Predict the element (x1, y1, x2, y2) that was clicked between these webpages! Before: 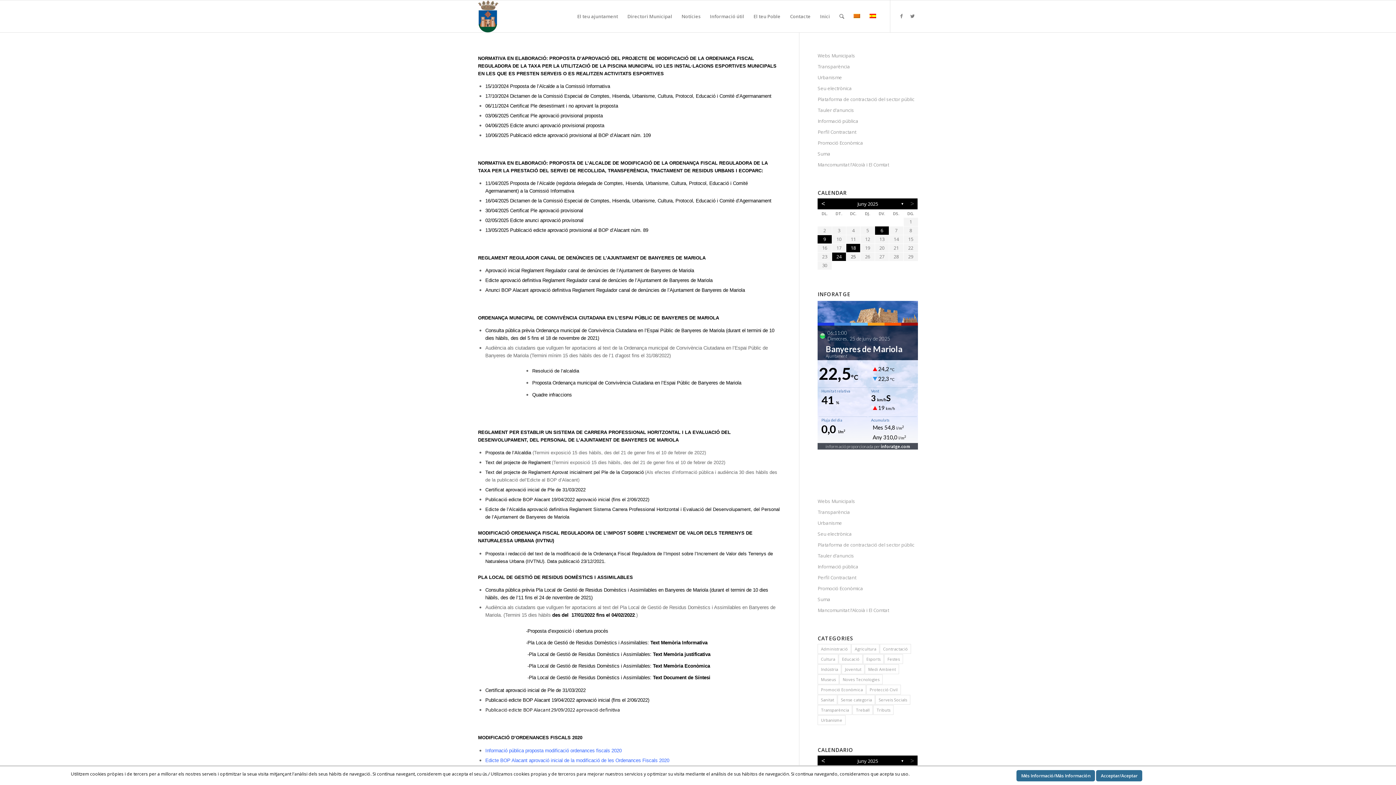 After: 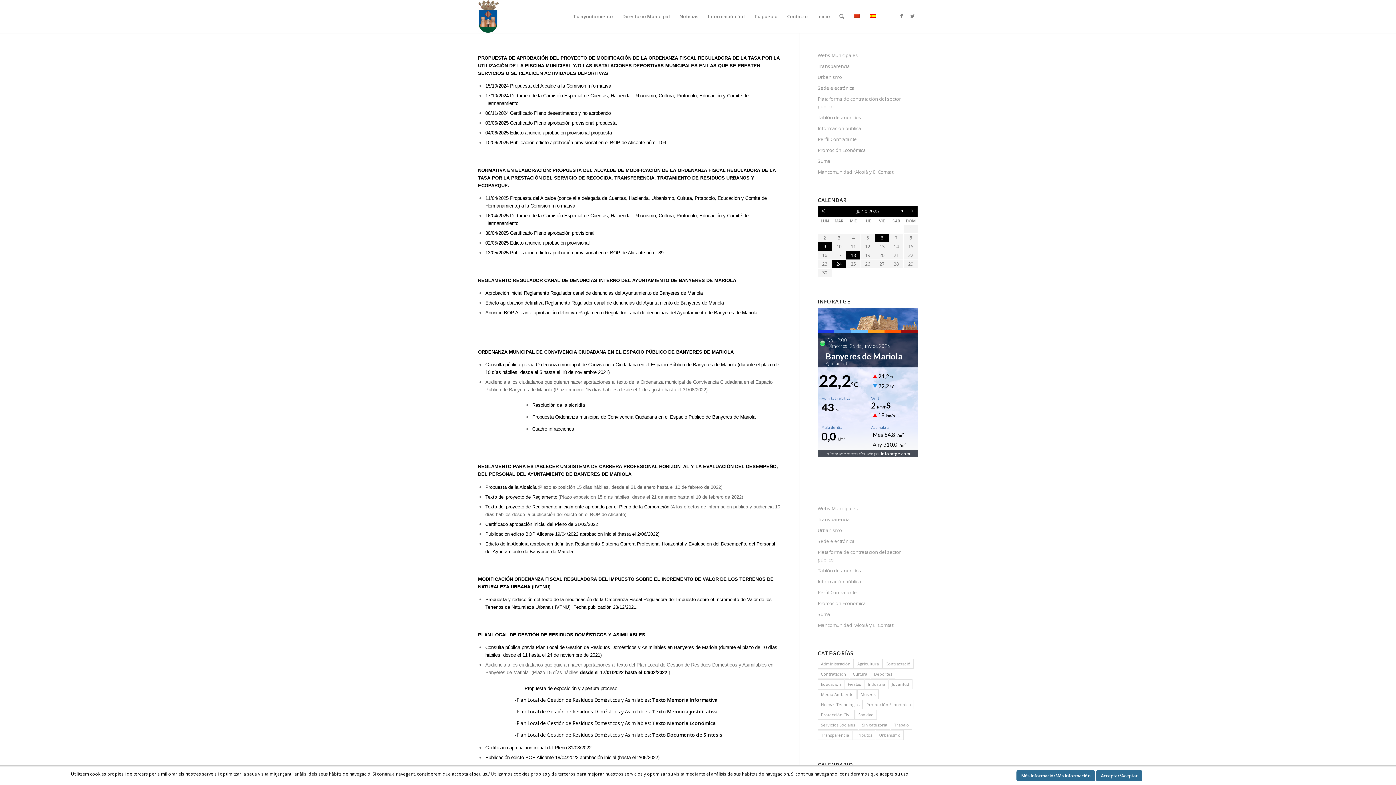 Action: bbox: (865, 0, 881, 32)